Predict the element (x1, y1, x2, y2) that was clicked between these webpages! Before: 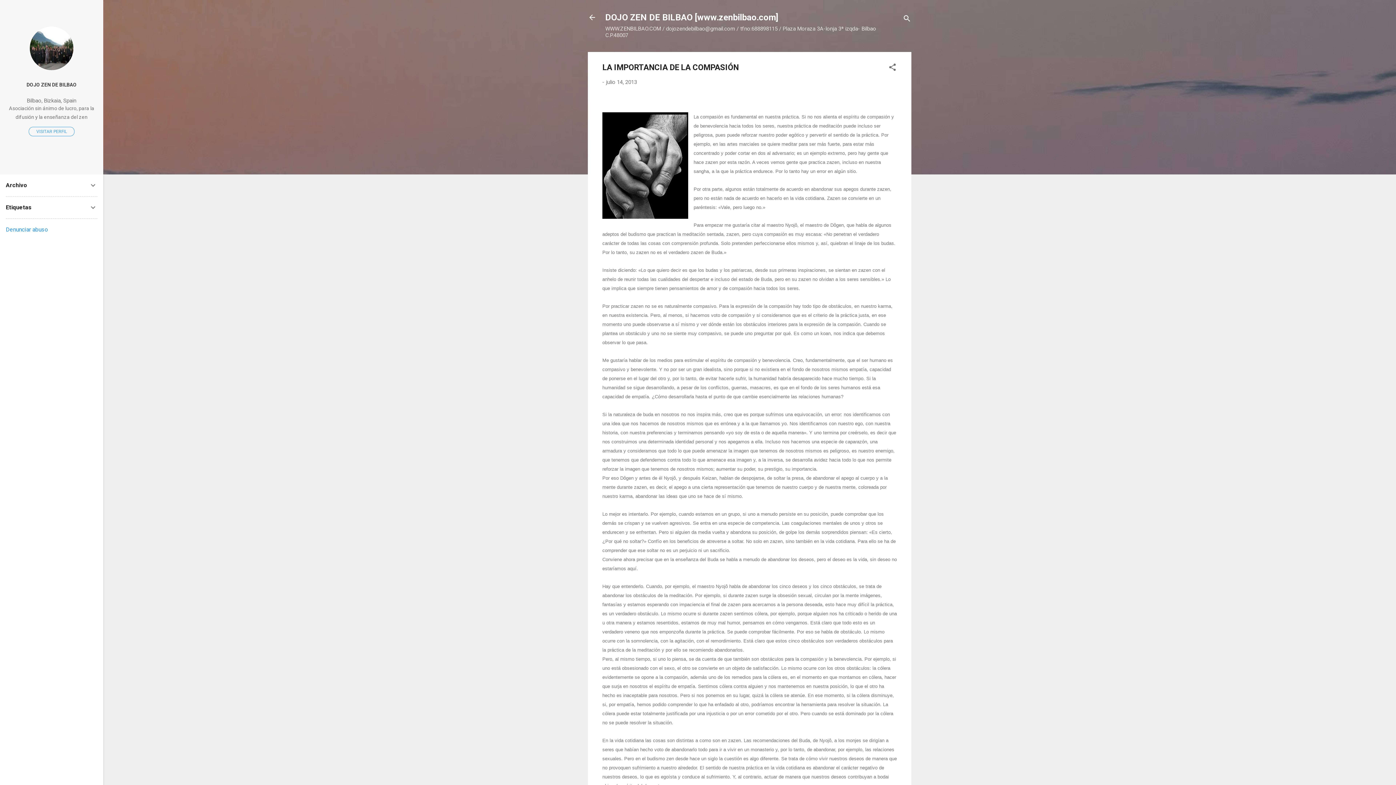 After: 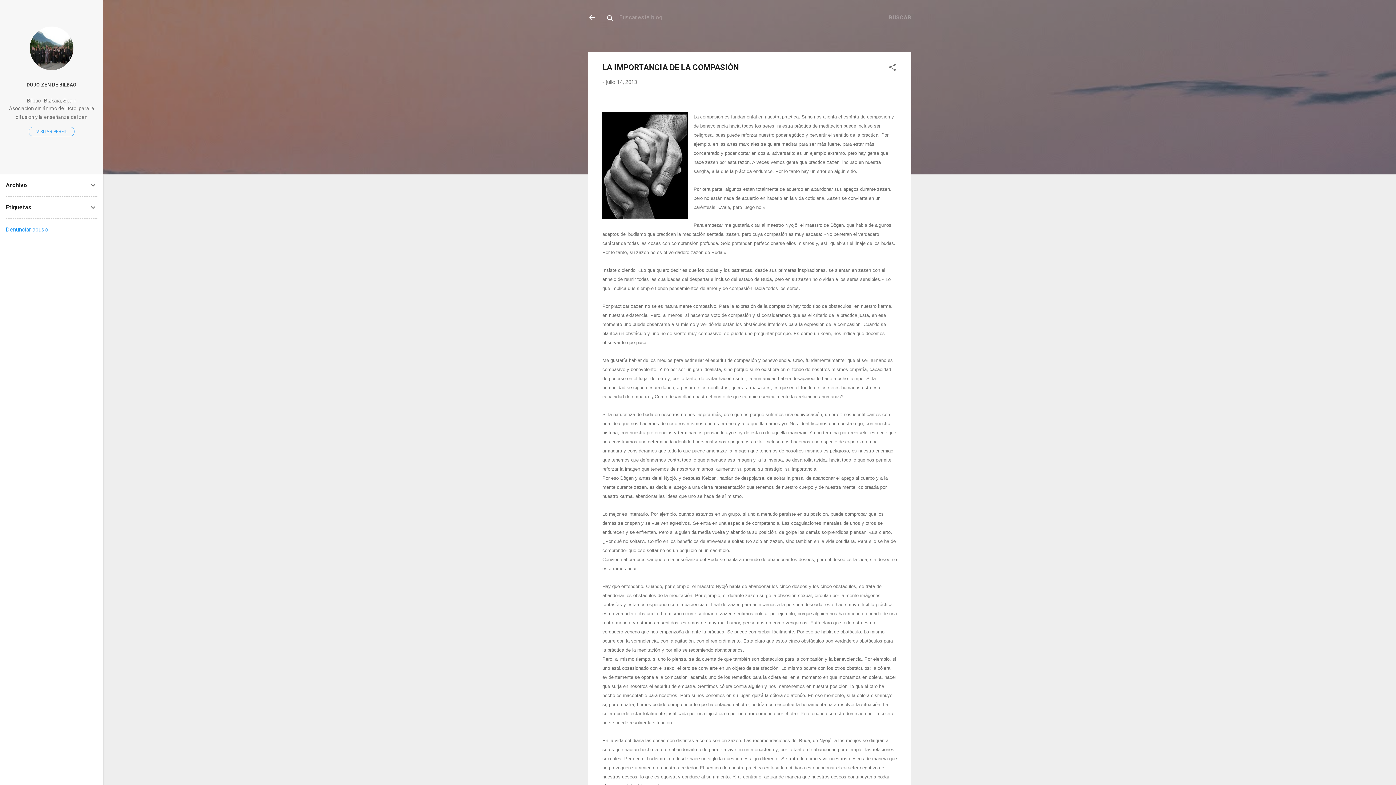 Action: bbox: (902, 8, 911, 30) label: Buscar